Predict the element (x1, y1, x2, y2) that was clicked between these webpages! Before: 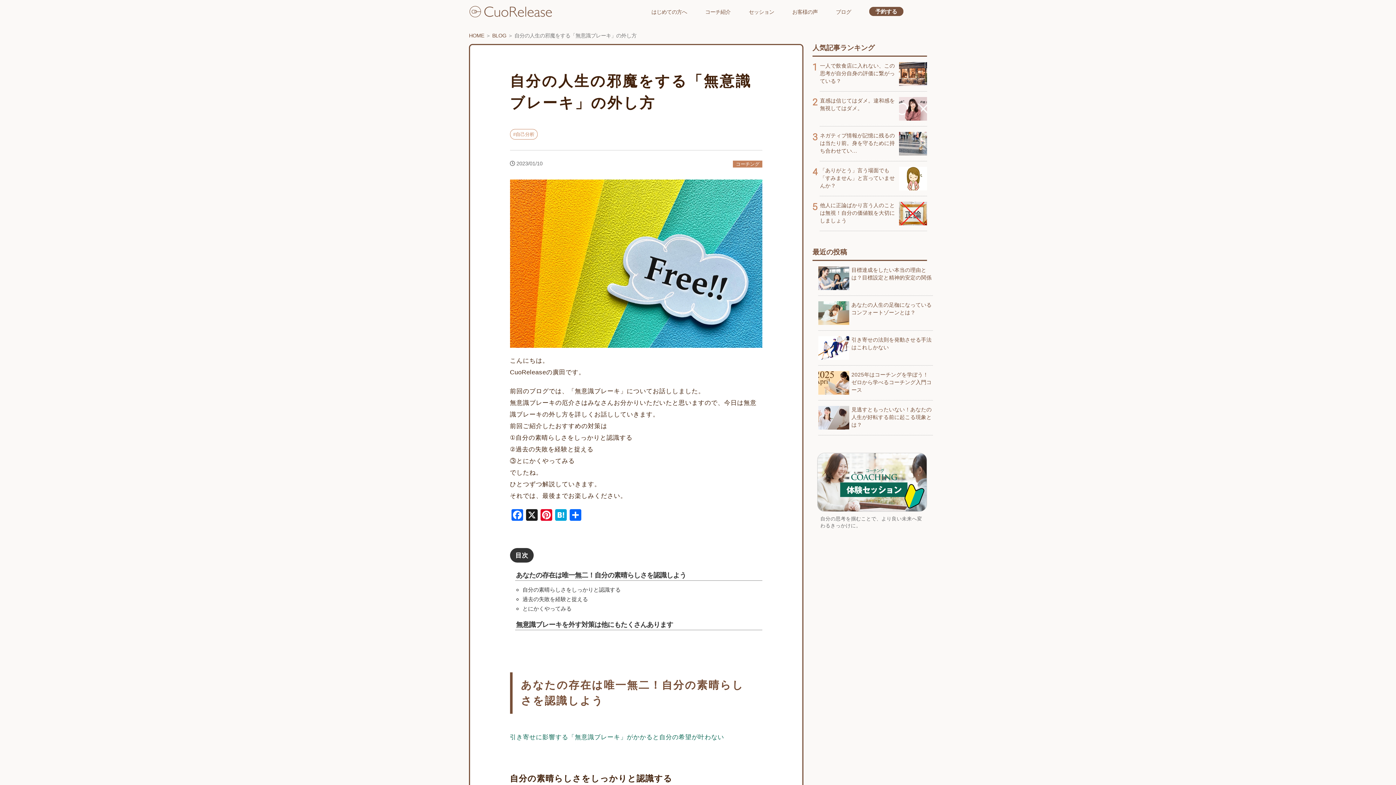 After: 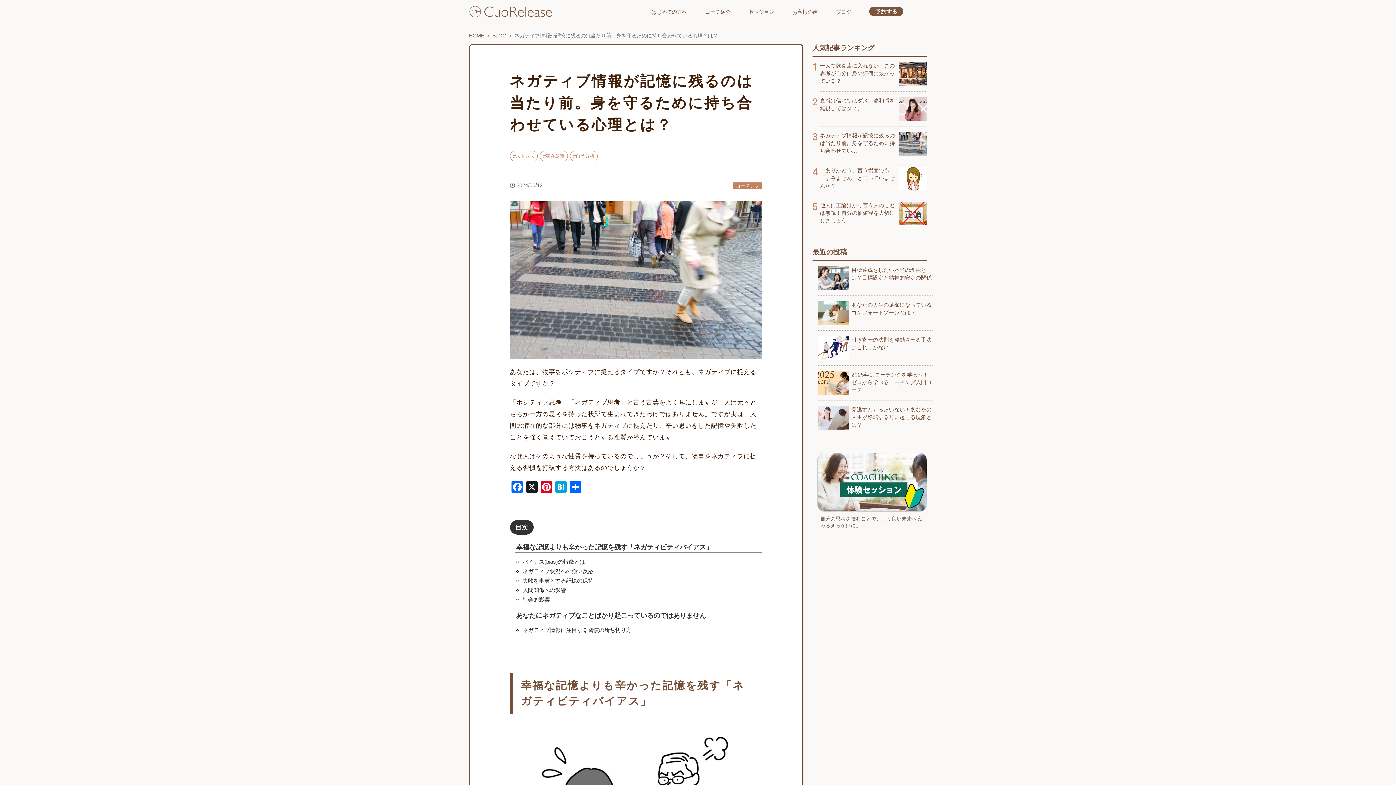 Action: label: ネガティブ情報が記憶に残るのは当たり前。身を守るために持ち合わせてい... bbox: (820, 132, 895, 153)